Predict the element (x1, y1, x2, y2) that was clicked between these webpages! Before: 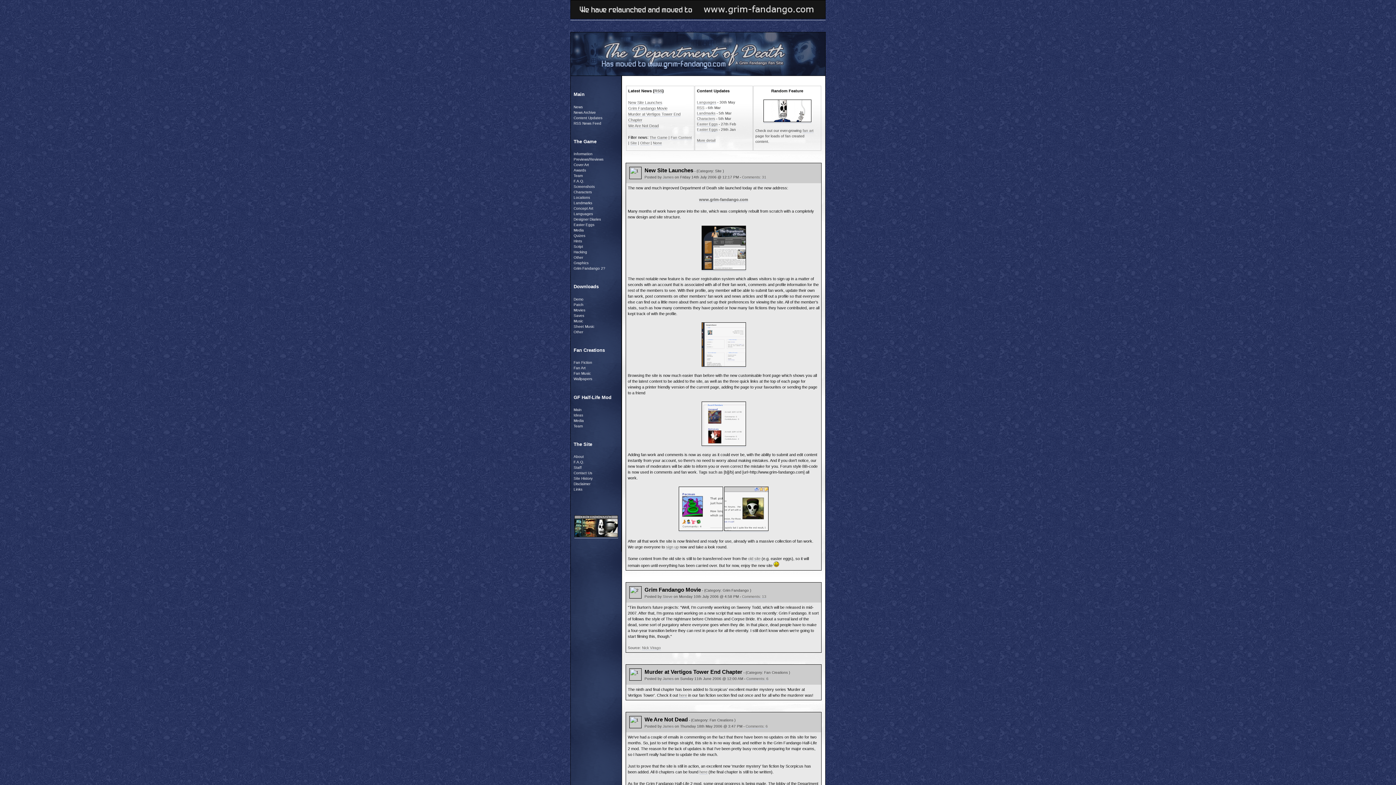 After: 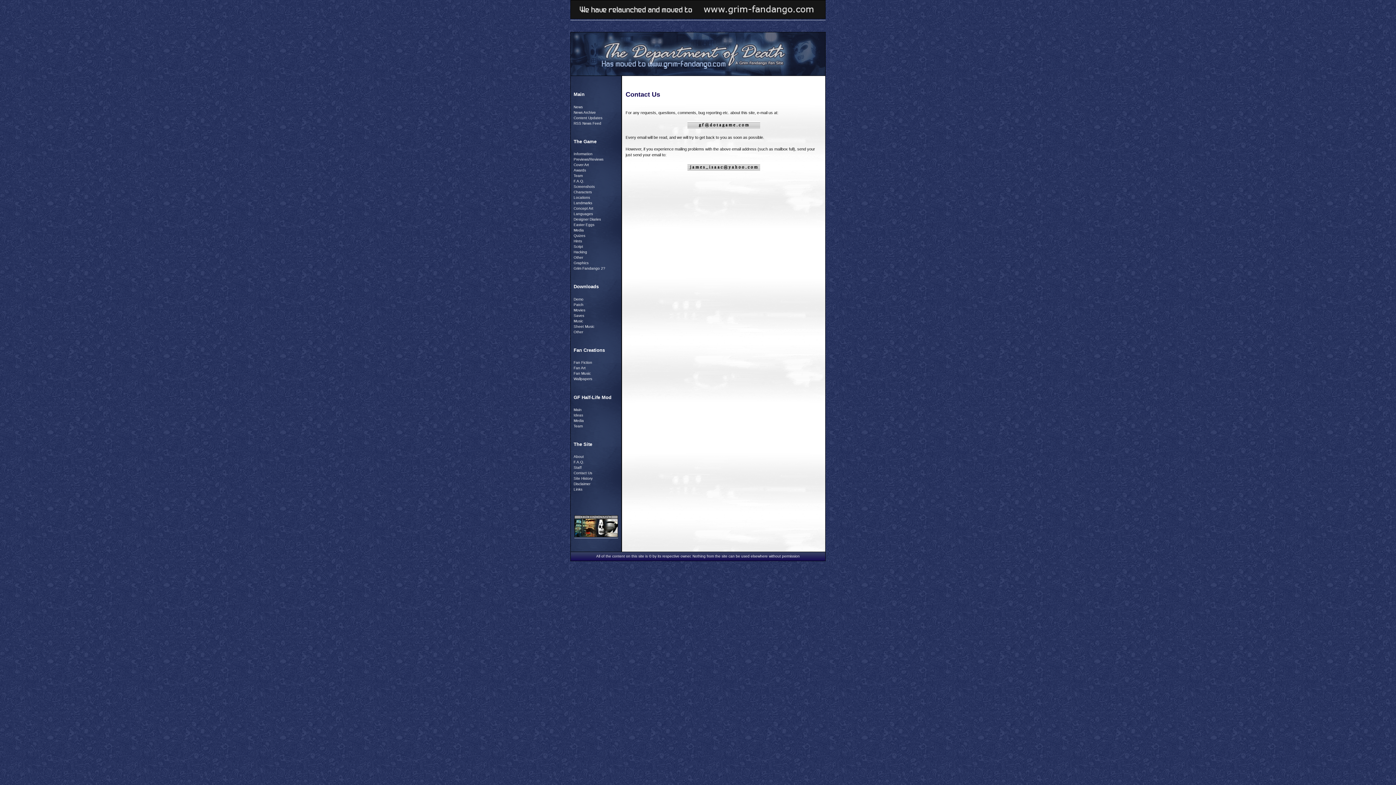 Action: label: Contact Us bbox: (573, 471, 592, 475)